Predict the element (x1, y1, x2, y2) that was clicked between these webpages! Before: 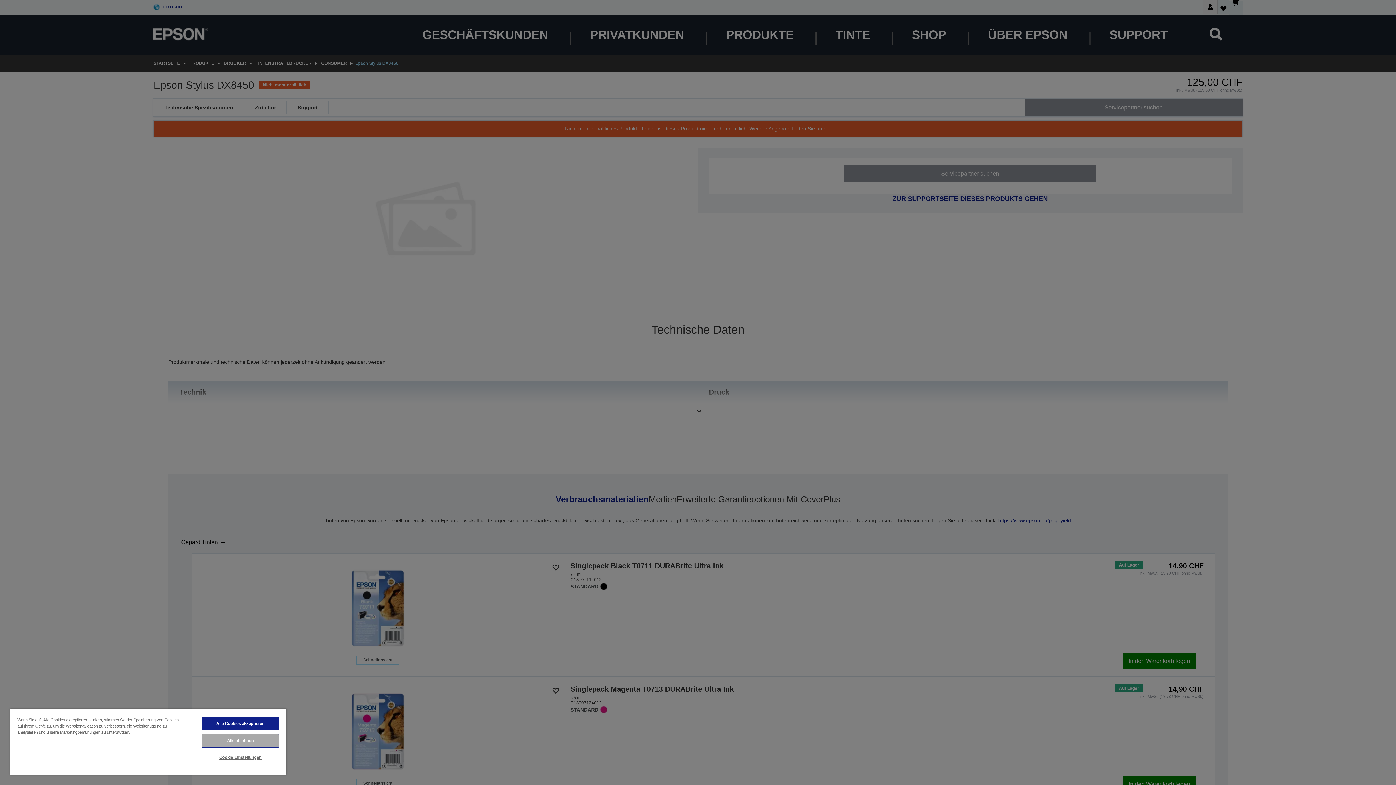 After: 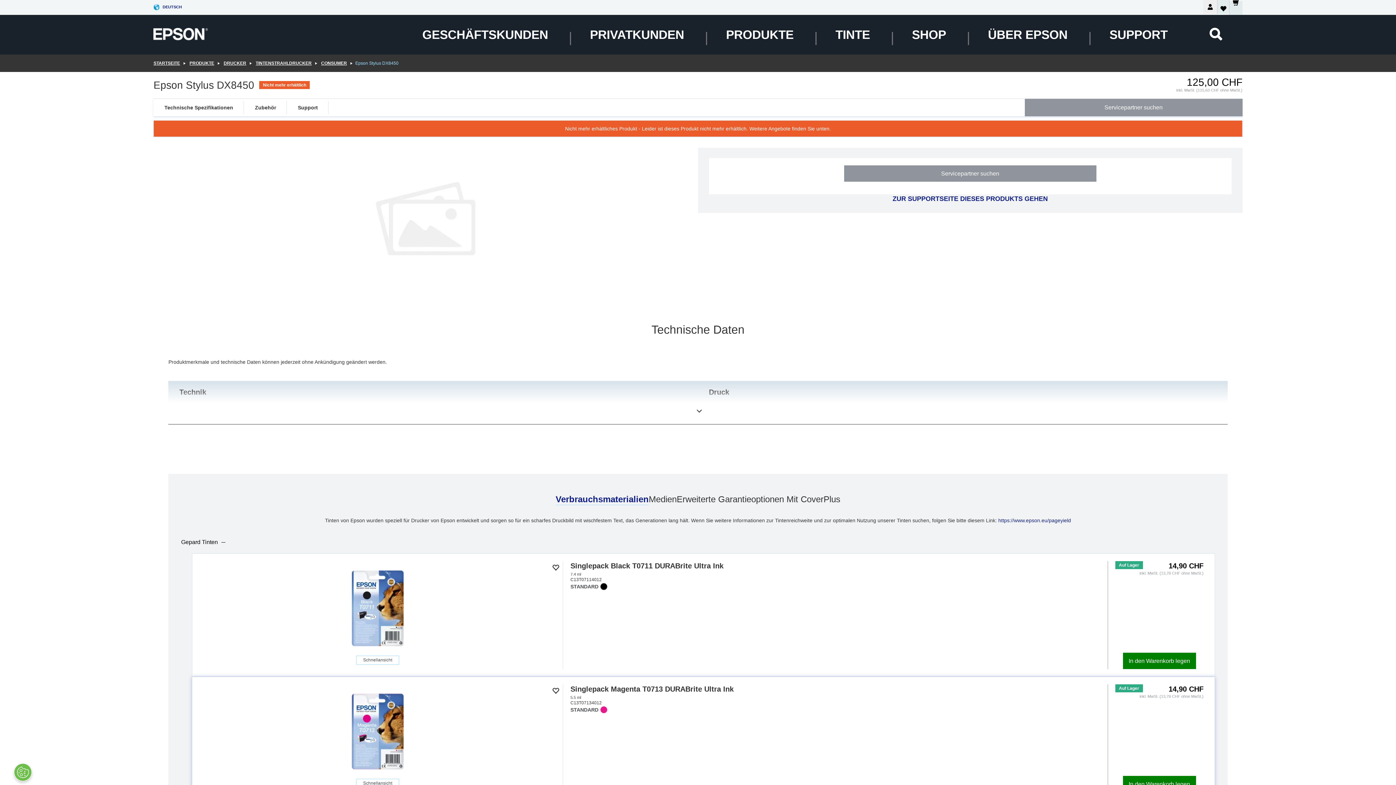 Action: bbox: (201, 717, 279, 730) label: Alle Cookies akzeptieren